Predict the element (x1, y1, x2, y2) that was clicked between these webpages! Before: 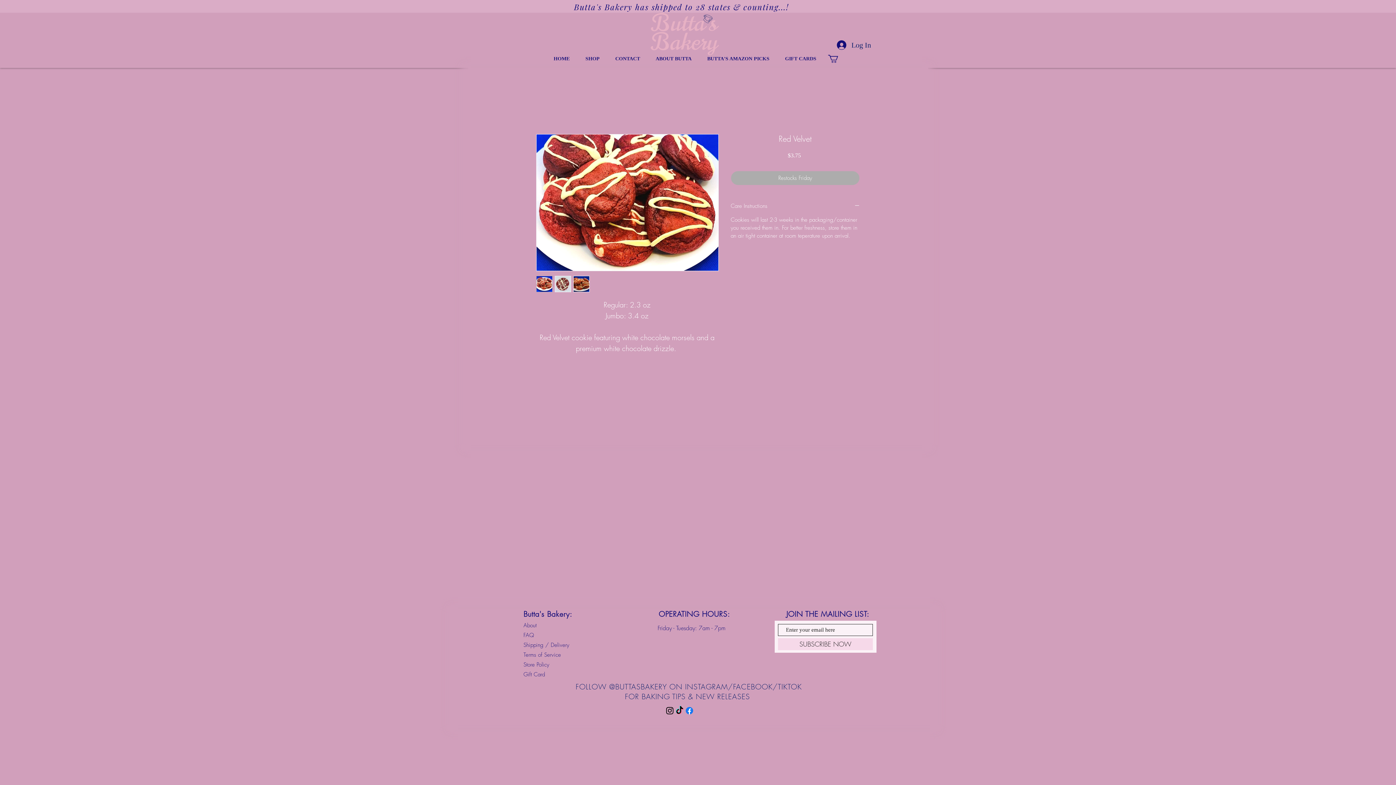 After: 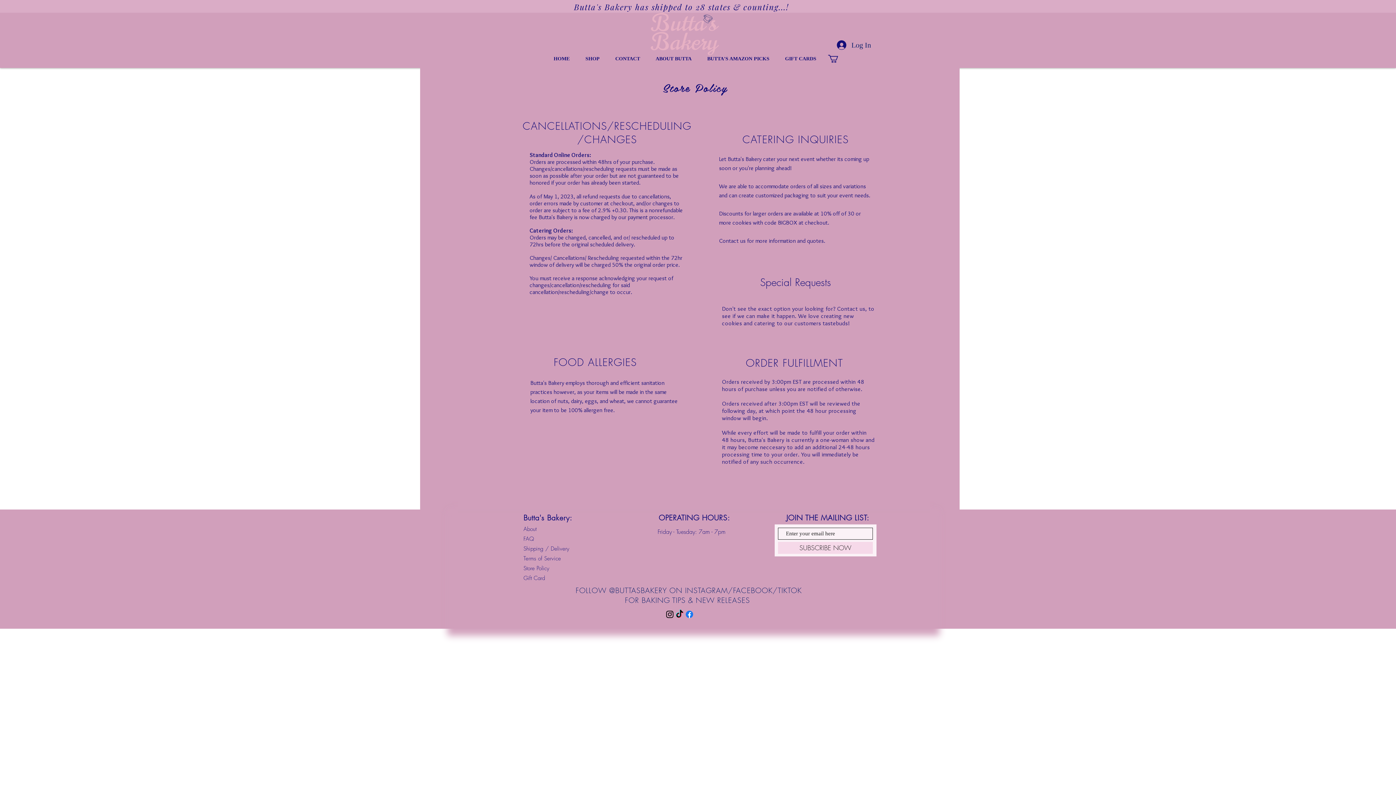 Action: bbox: (523, 661, 549, 668) label: Store Policy